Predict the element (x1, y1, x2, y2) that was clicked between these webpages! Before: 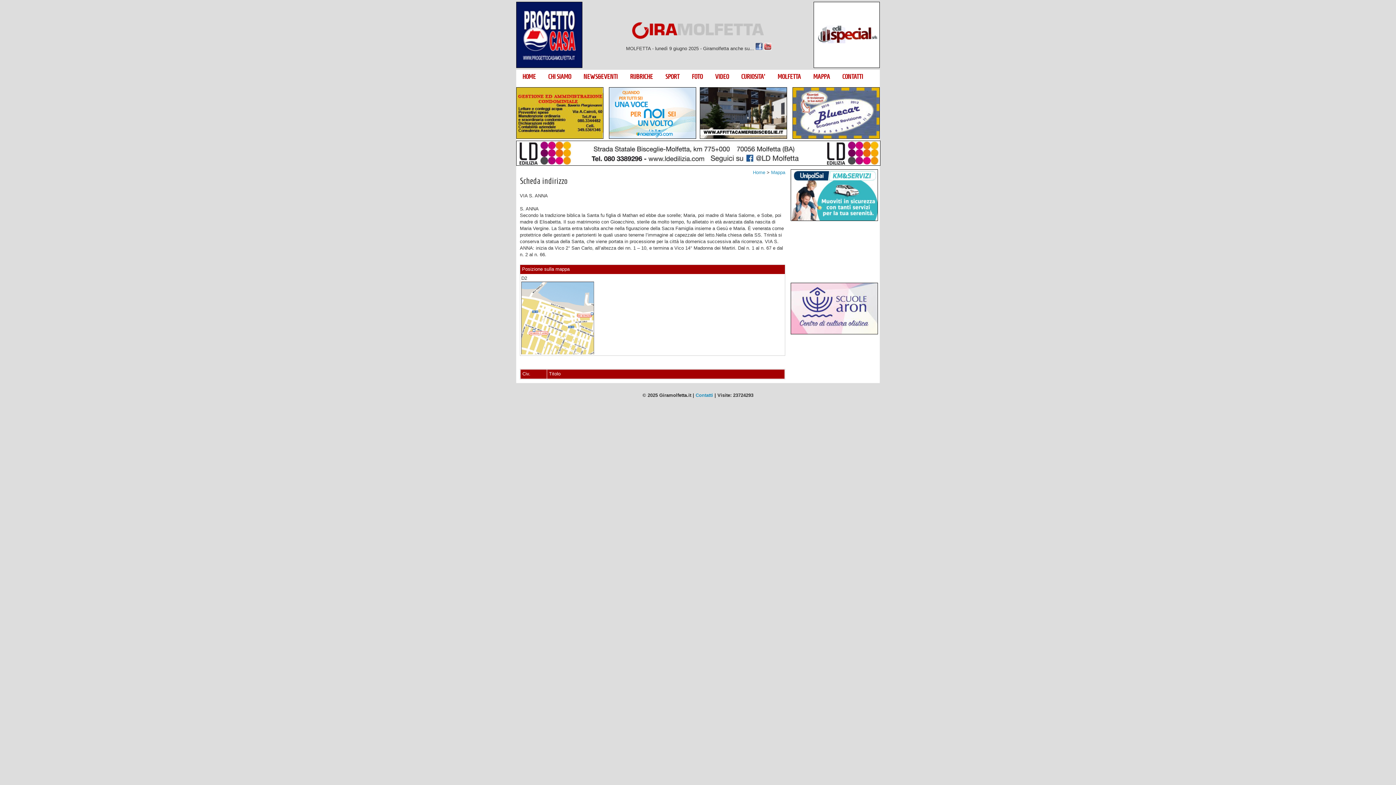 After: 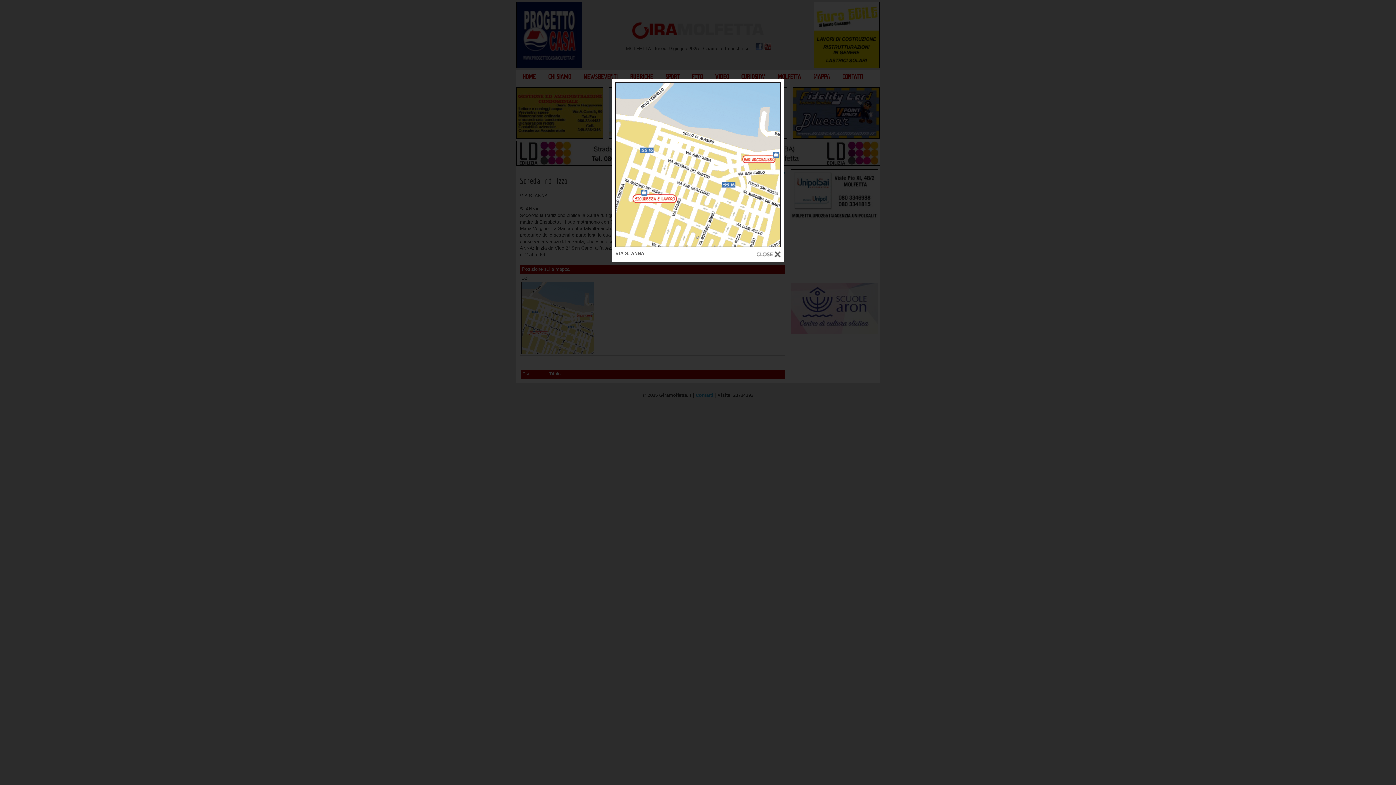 Action: bbox: (521, 350, 594, 355)